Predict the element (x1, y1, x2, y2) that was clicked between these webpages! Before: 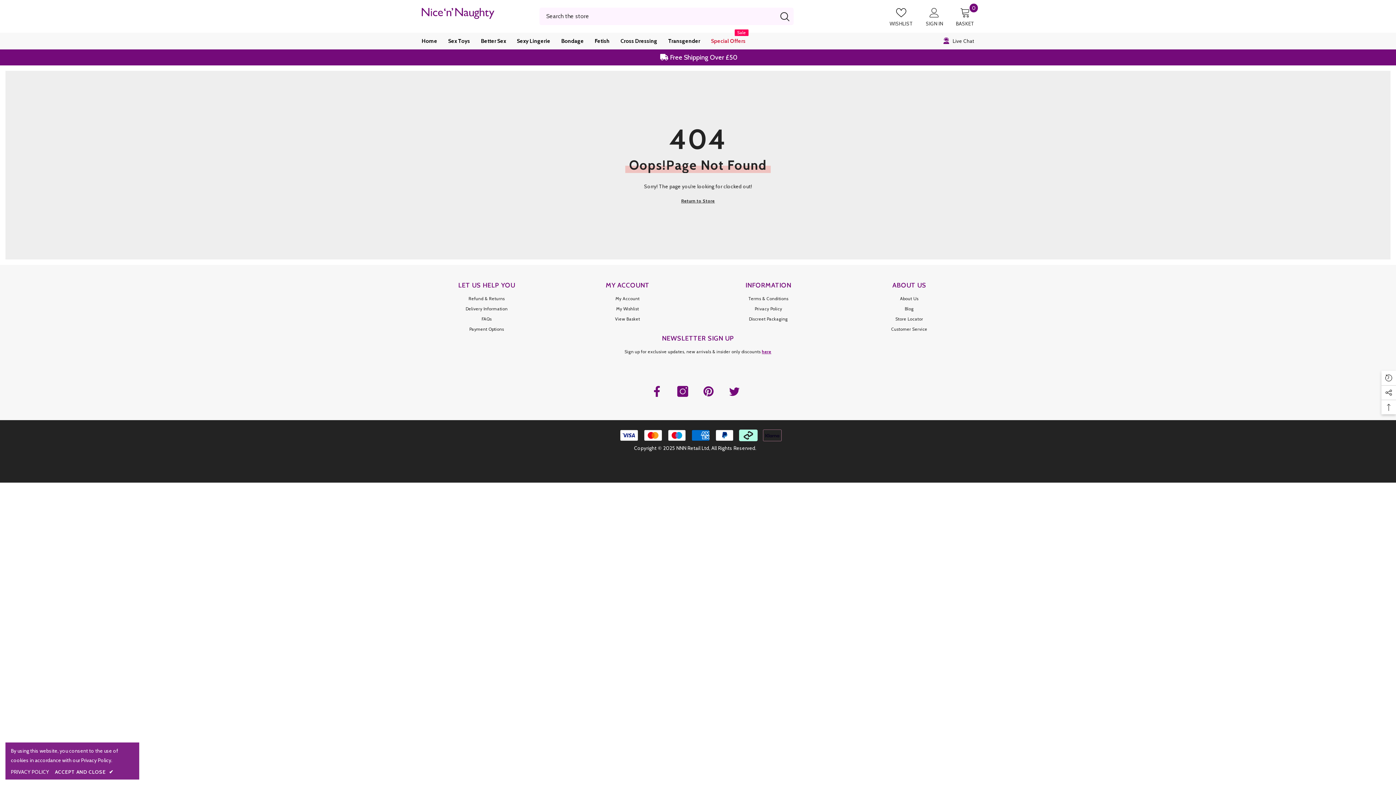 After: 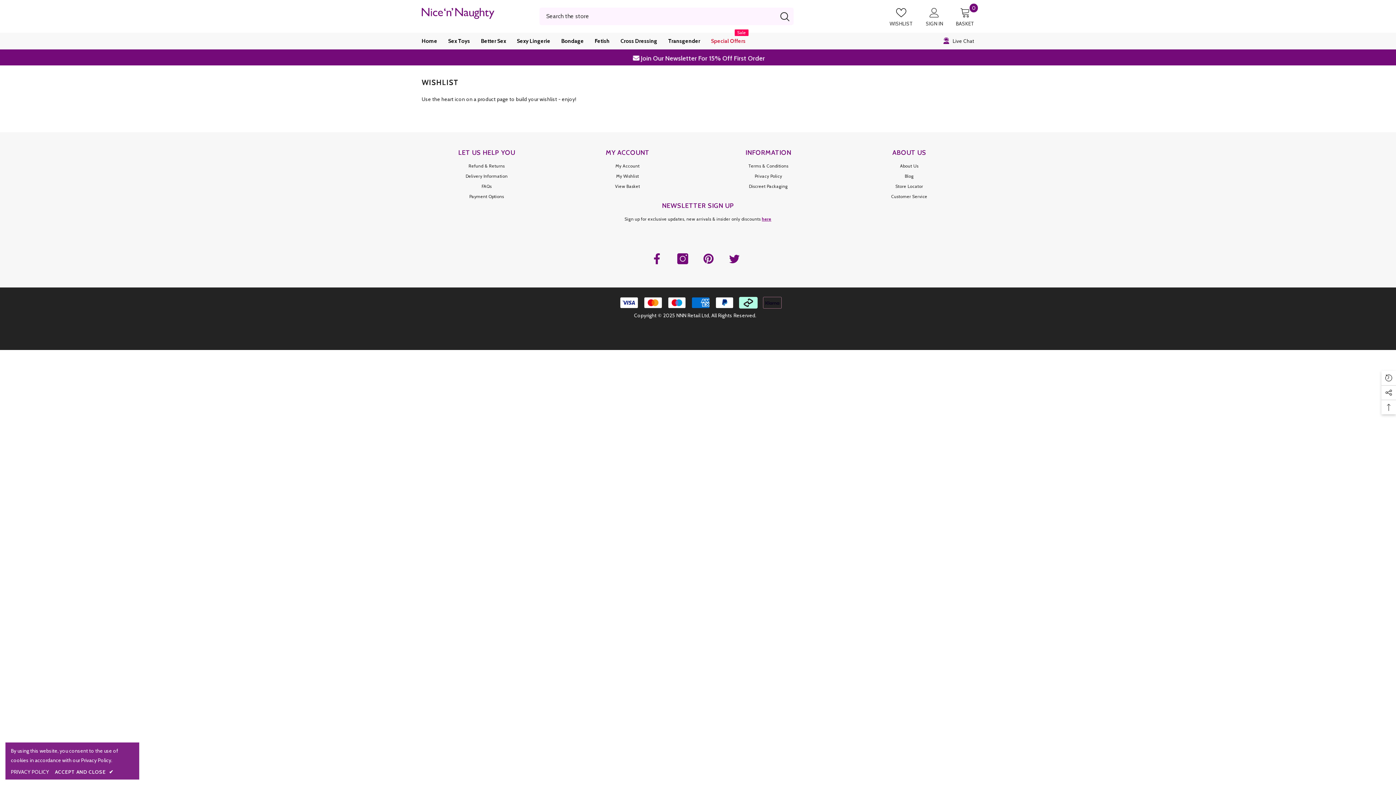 Action: bbox: (889, 6, 913, 26) label: WISHLIST